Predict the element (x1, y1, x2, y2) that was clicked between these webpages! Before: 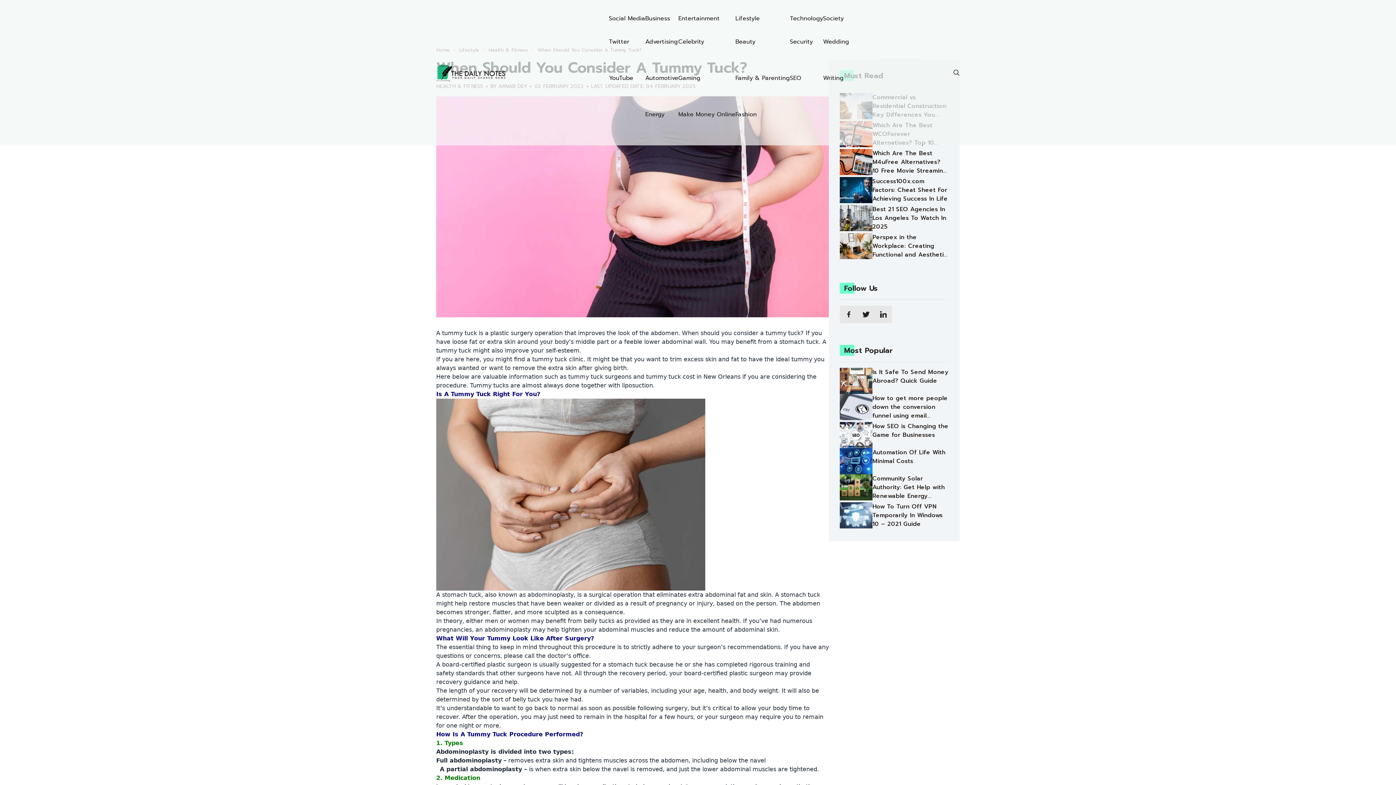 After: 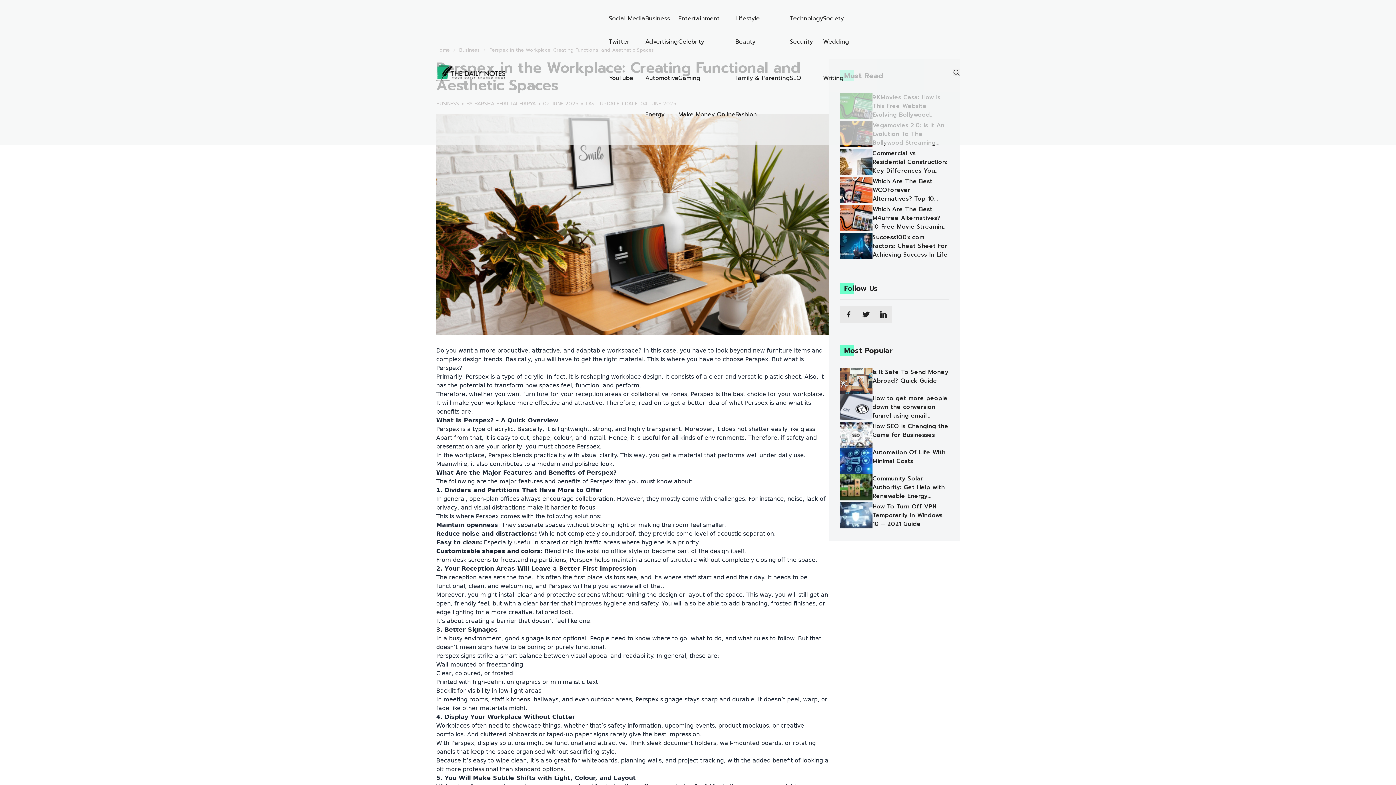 Action: label: Perspex in the Workplace: Creating Functional and Aesthetic Spaces bbox: (840, 233, 949, 261)